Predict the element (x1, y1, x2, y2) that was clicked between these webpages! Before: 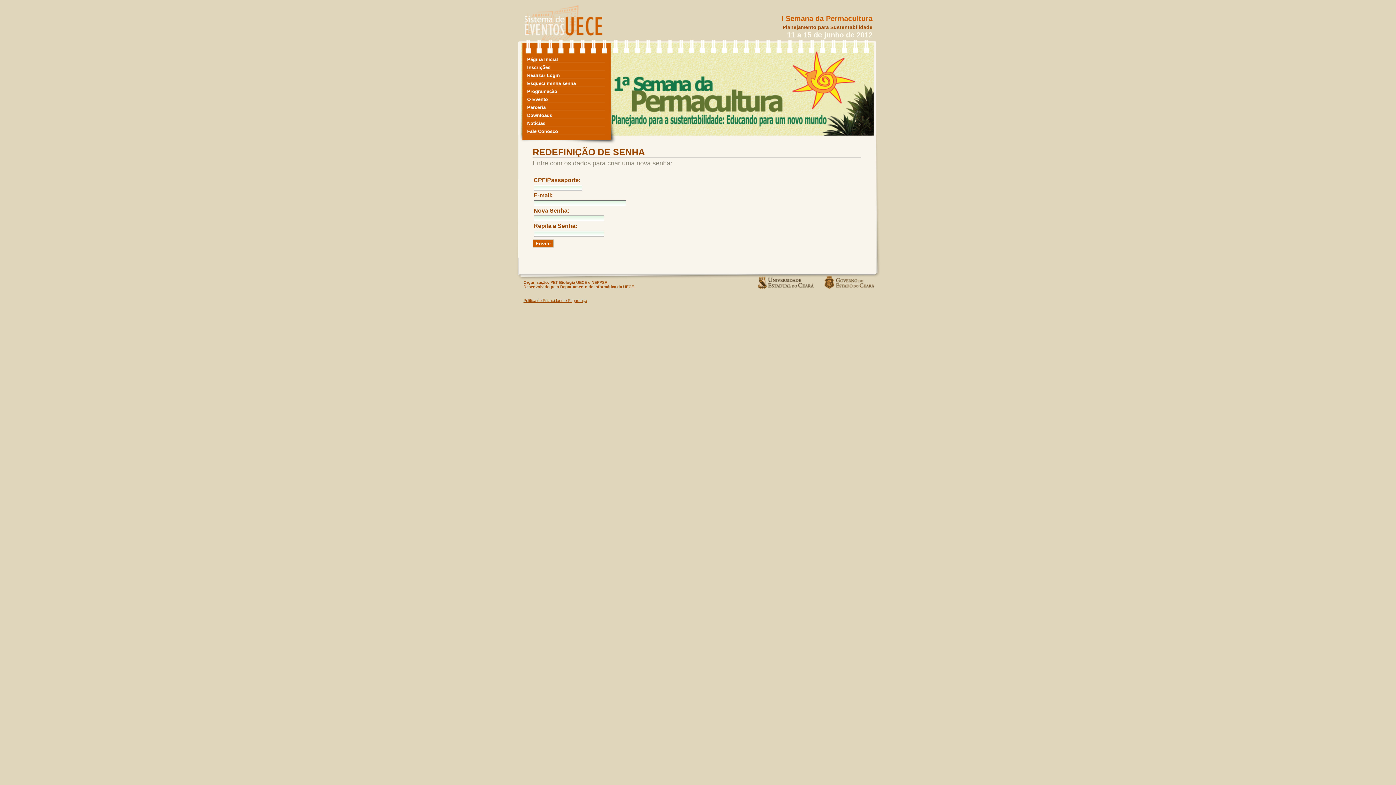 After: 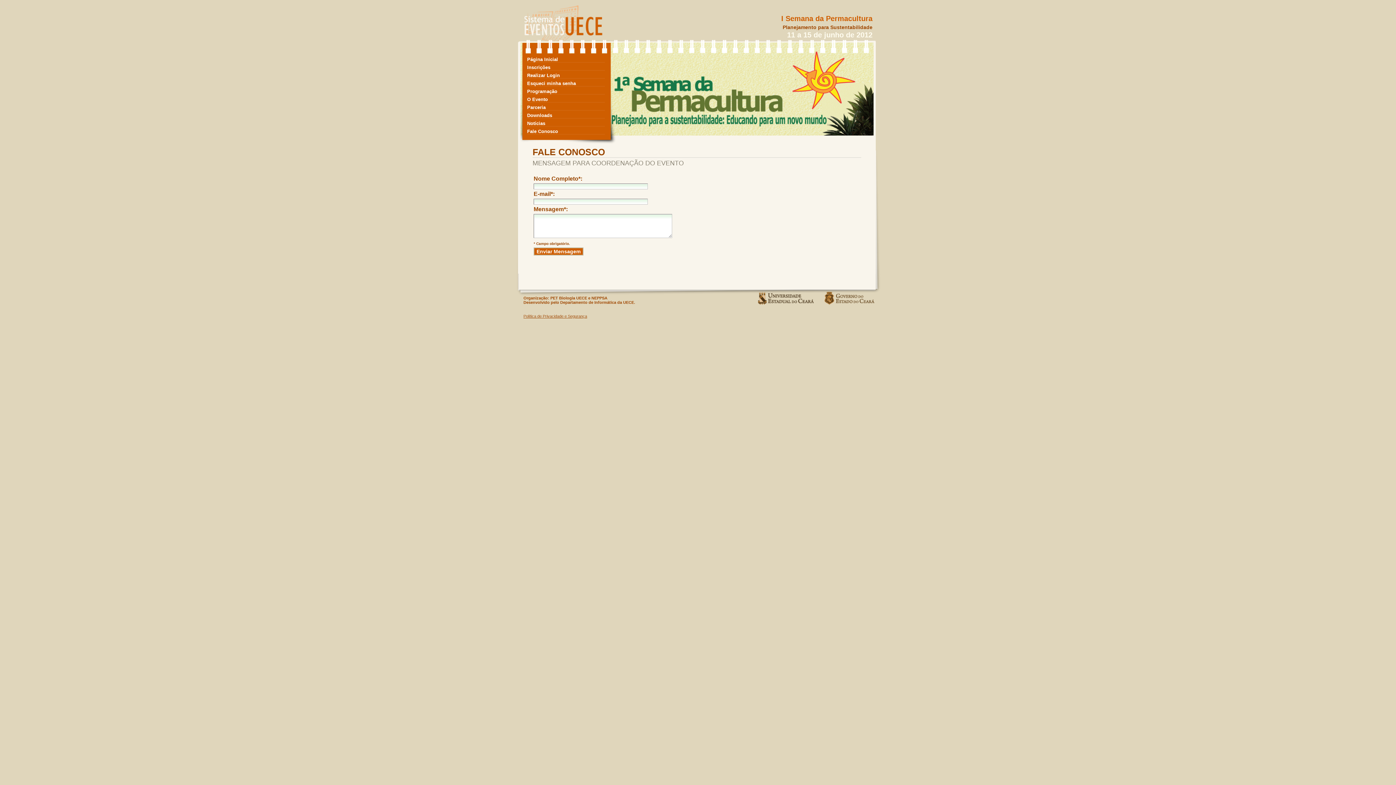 Action: bbox: (527, 128, 605, 134) label: Fale Conosco